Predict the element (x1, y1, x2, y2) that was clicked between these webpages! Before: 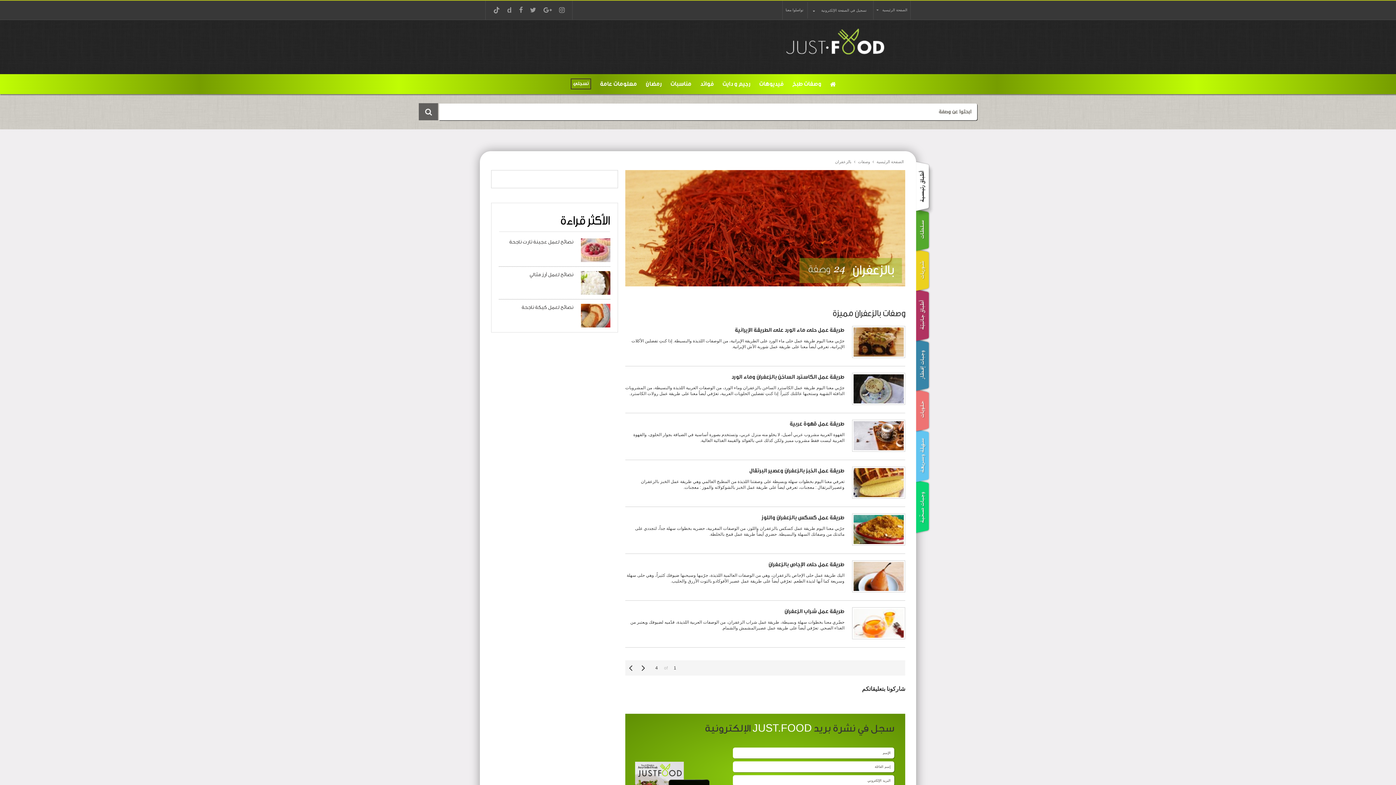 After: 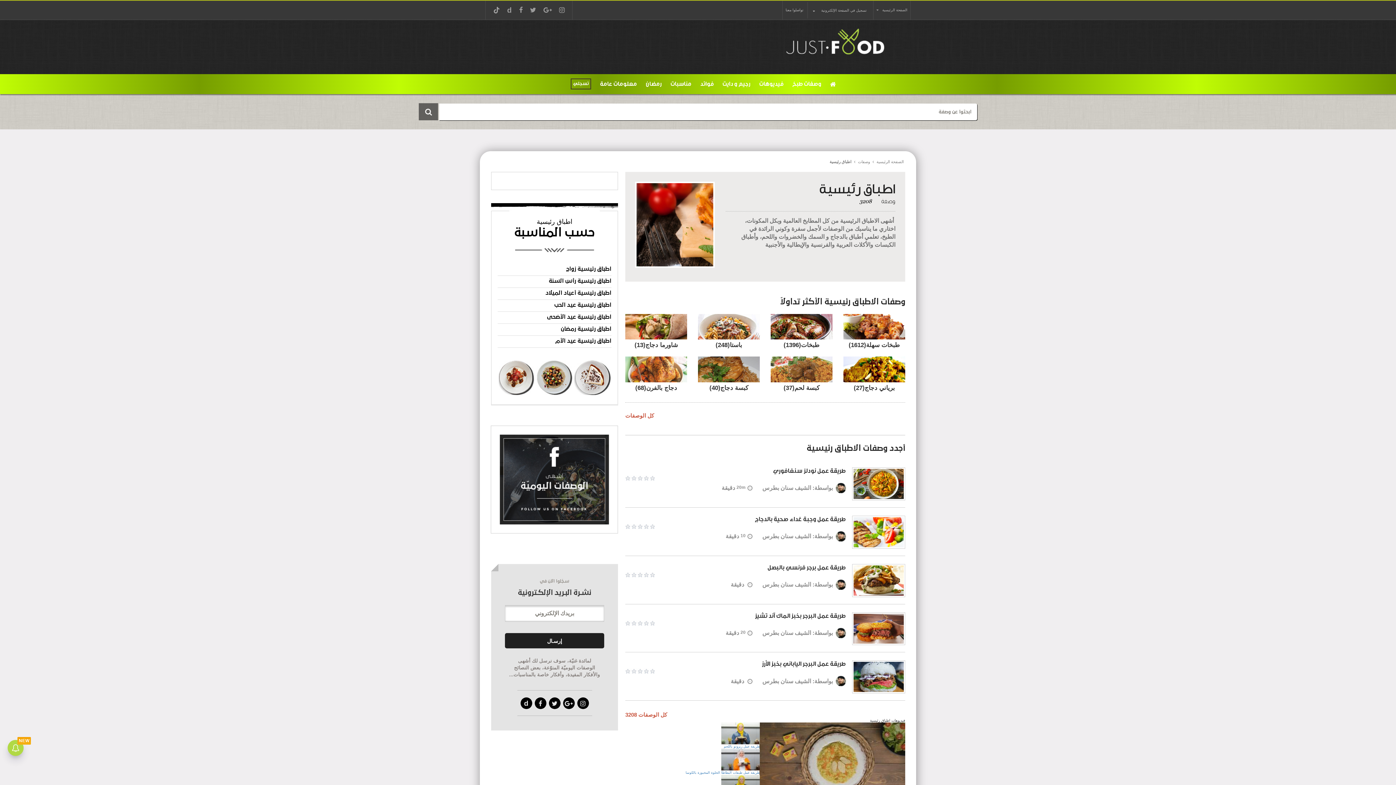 Action: bbox: (920, 161, 934, 210)